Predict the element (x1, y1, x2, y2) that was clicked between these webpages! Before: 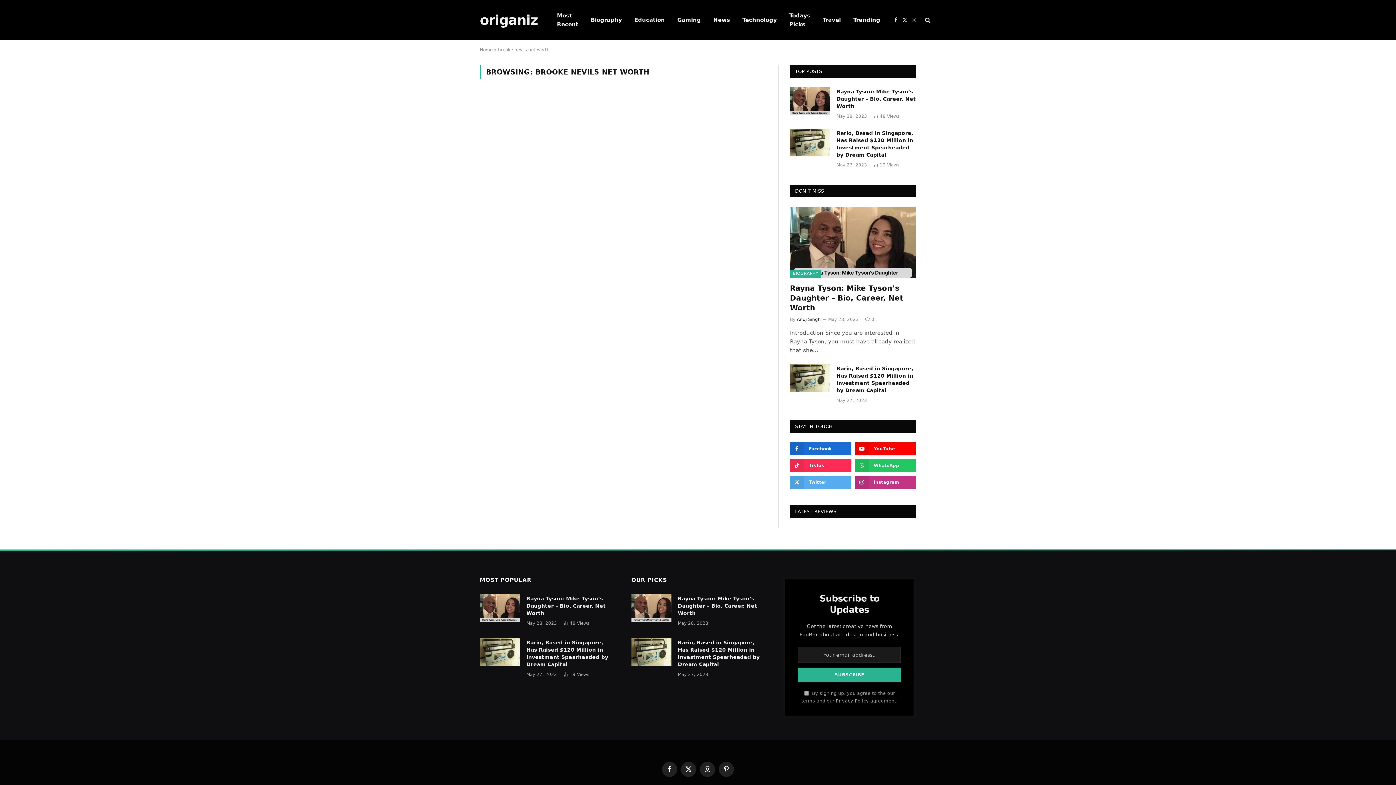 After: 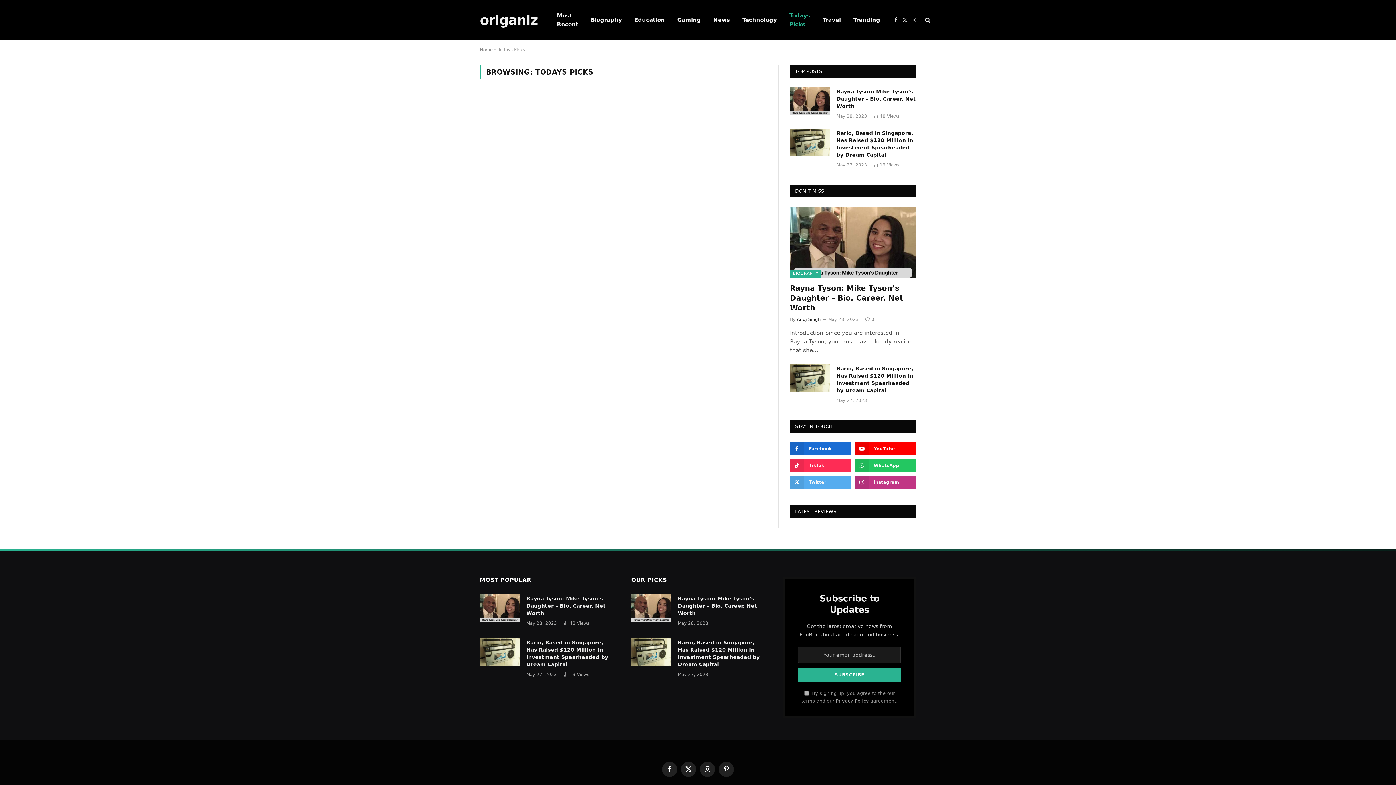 Action: label: Todays Picks bbox: (783, 0, 816, 40)